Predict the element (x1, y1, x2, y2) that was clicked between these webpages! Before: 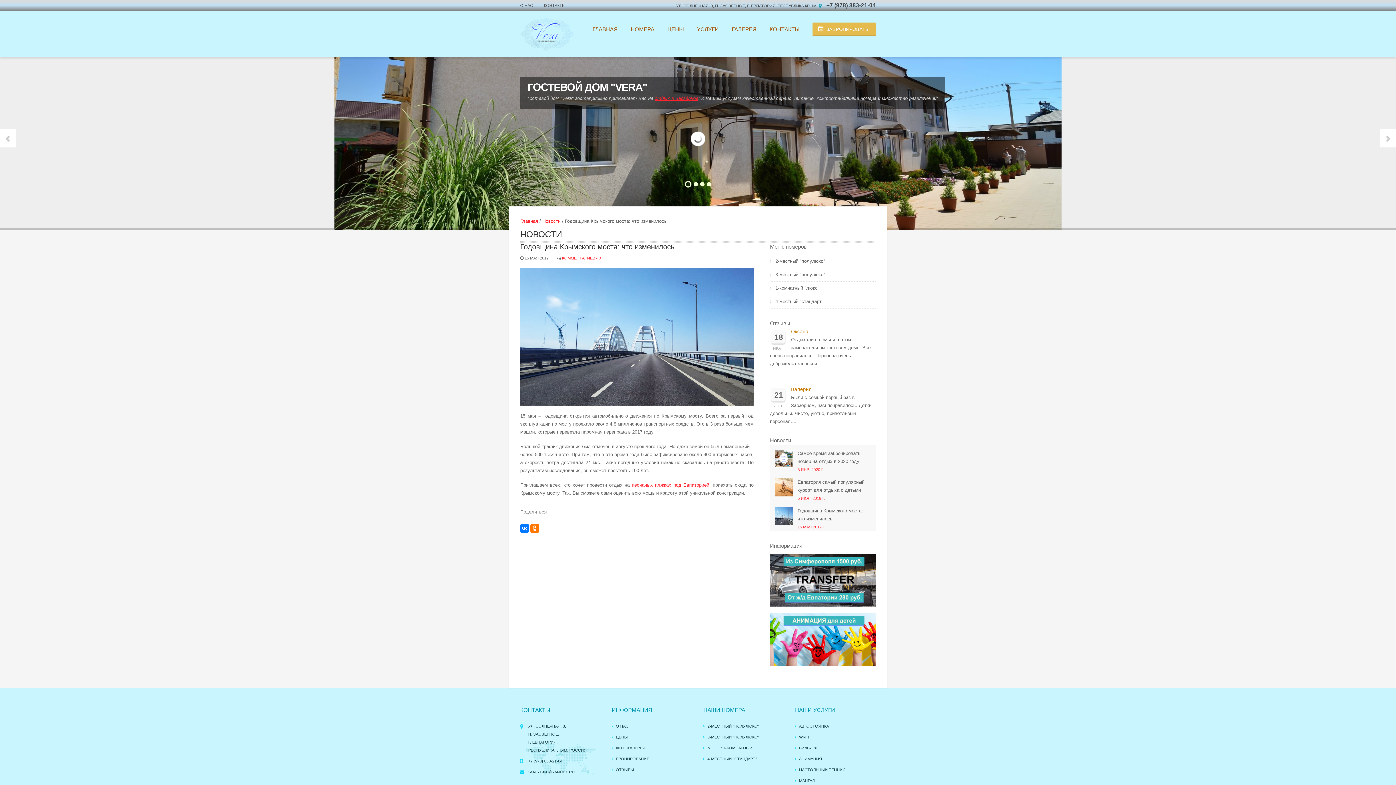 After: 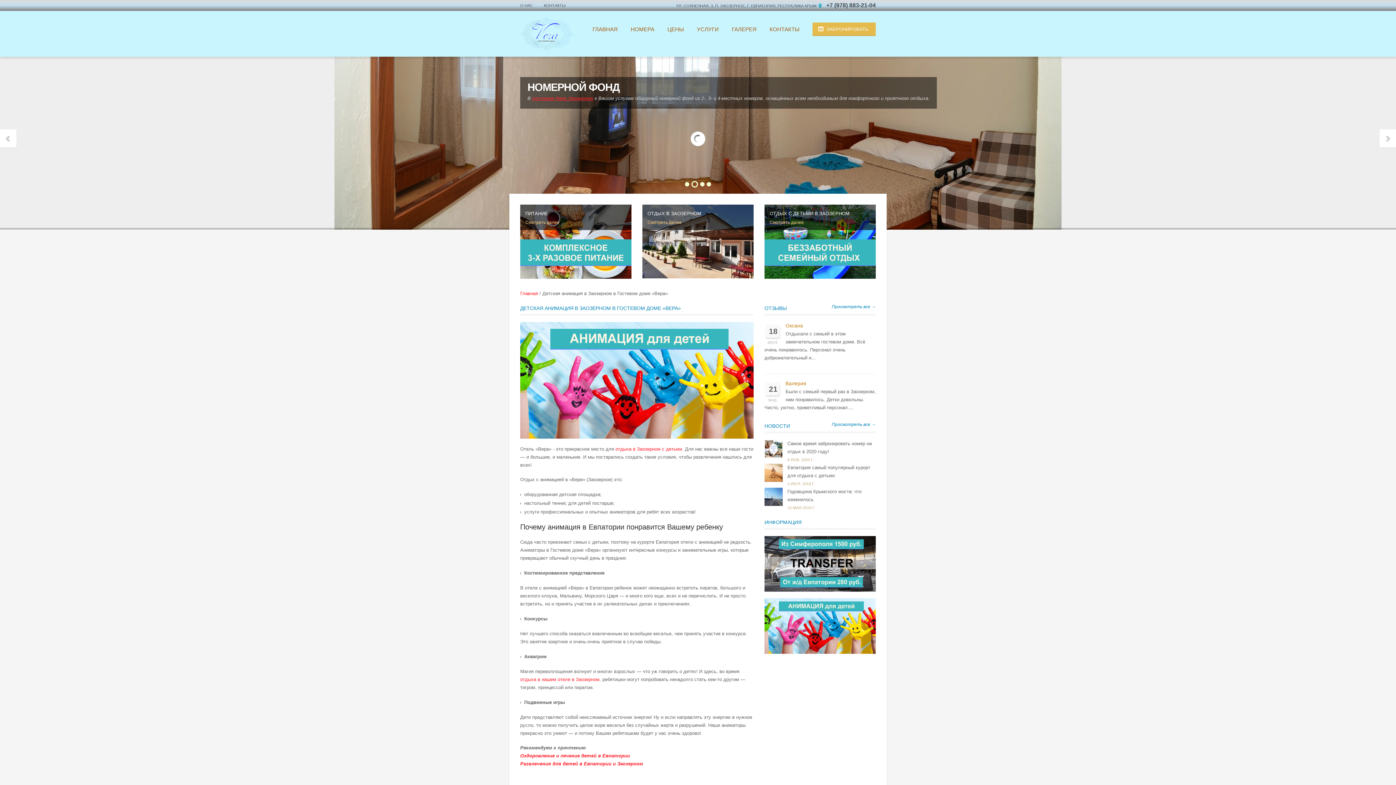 Action: label: АНИМАЦИЯ bbox: (799, 757, 822, 761)